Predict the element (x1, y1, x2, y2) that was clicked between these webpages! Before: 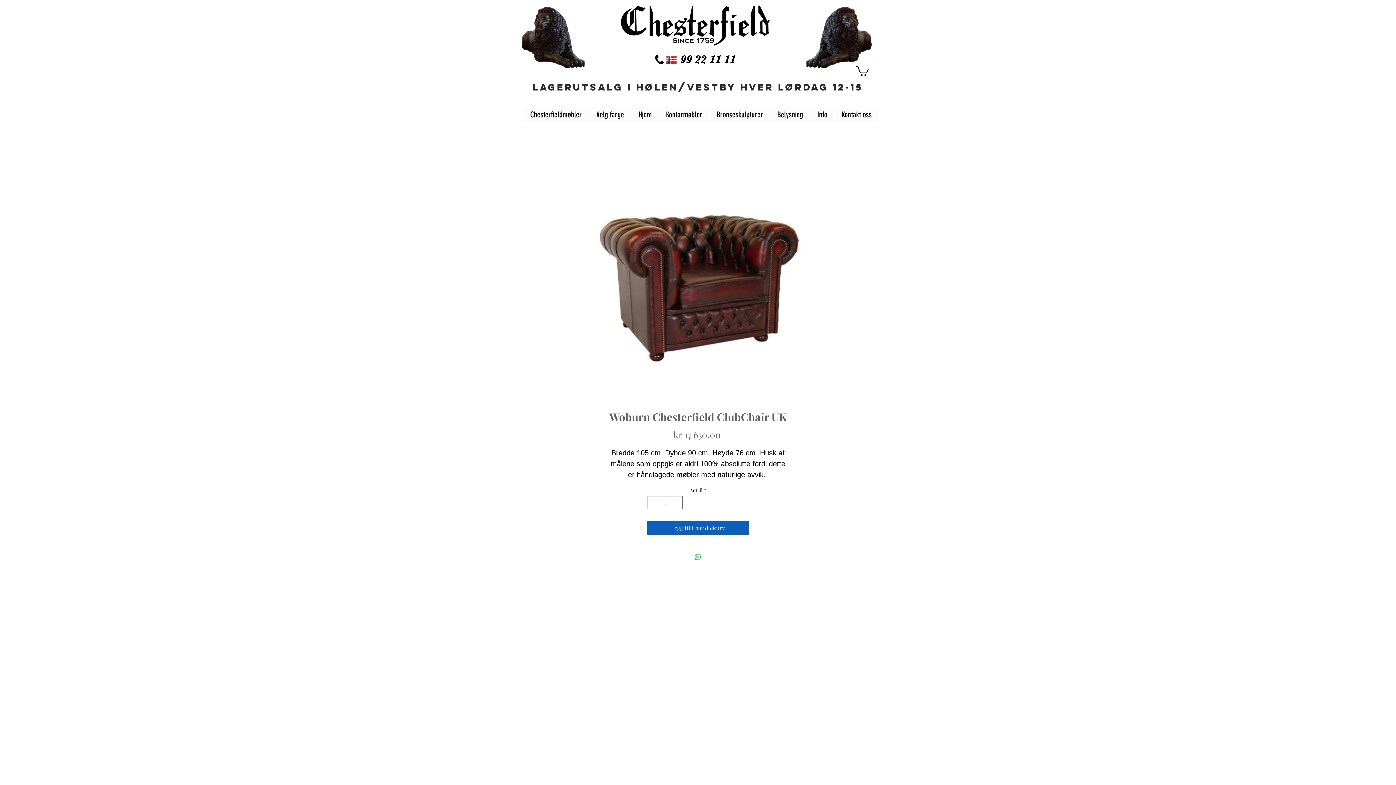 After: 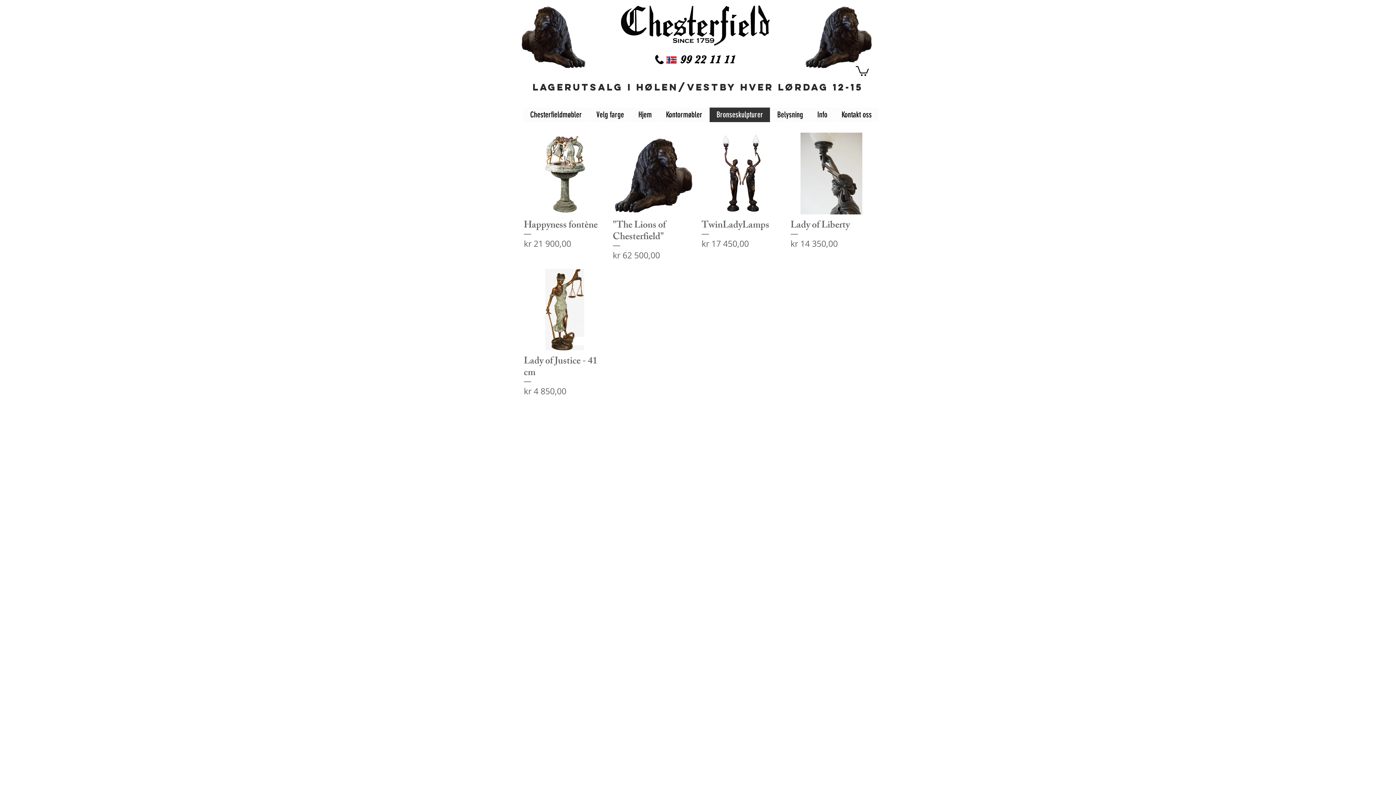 Action: label: Bronseskulpturer bbox: (709, 107, 770, 122)